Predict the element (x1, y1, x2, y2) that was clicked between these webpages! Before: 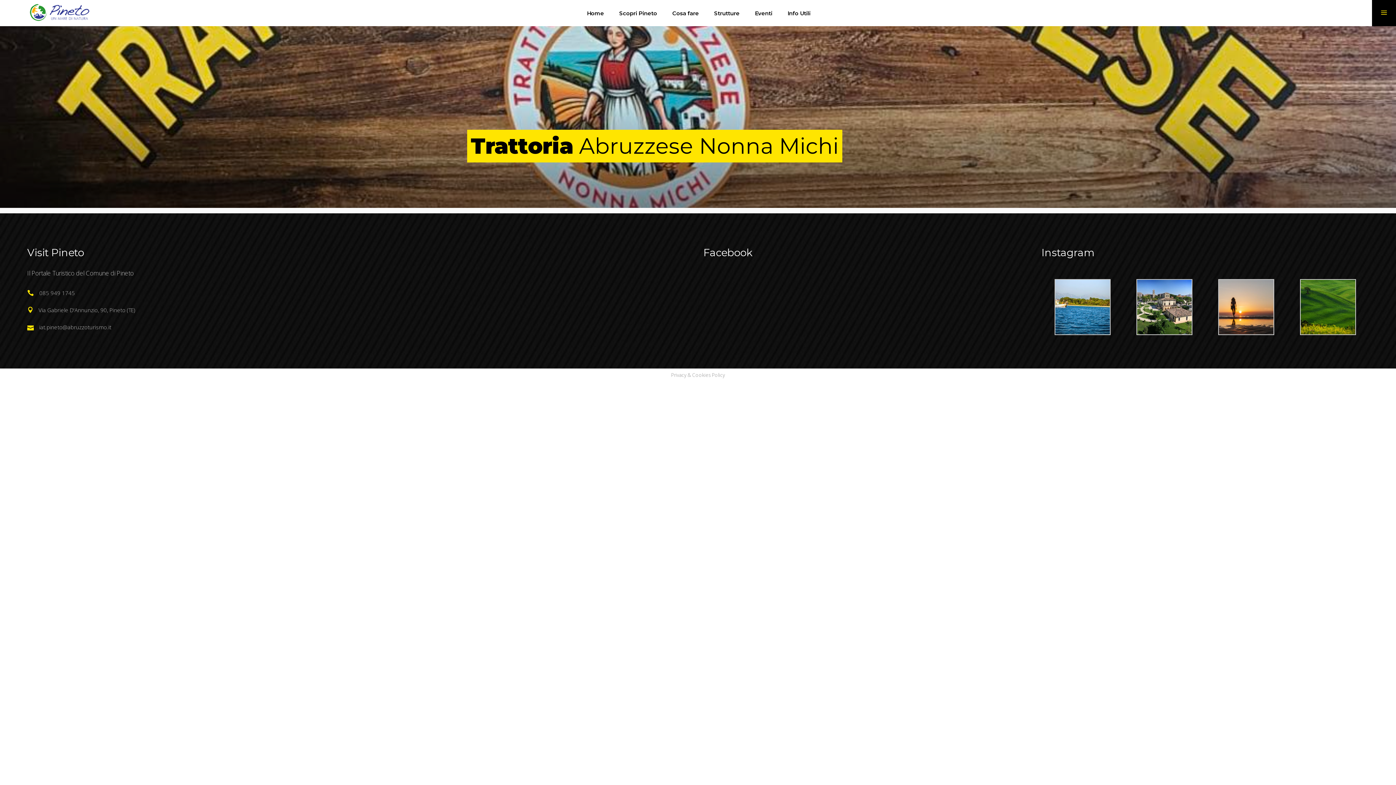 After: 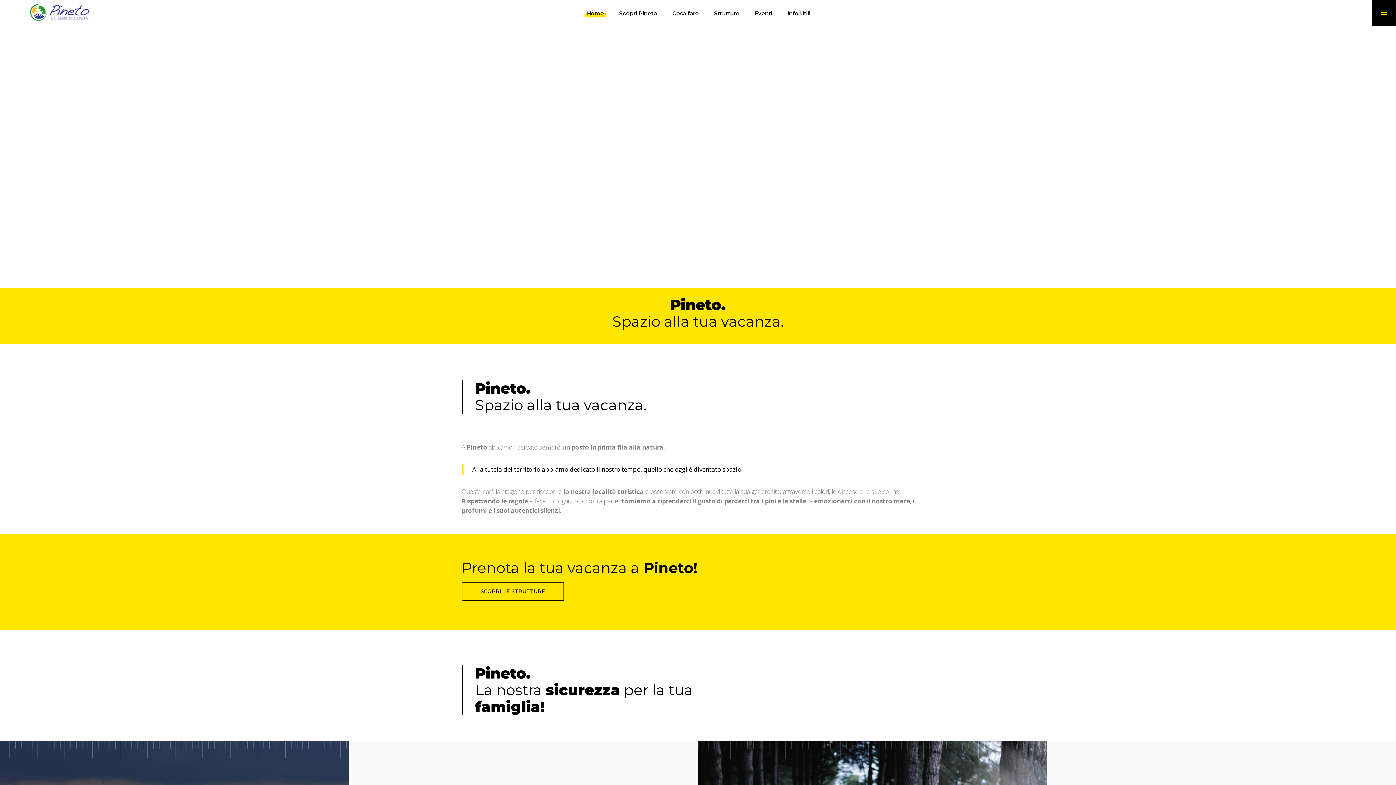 Action: bbox: (579, 0, 611, 26) label: Home